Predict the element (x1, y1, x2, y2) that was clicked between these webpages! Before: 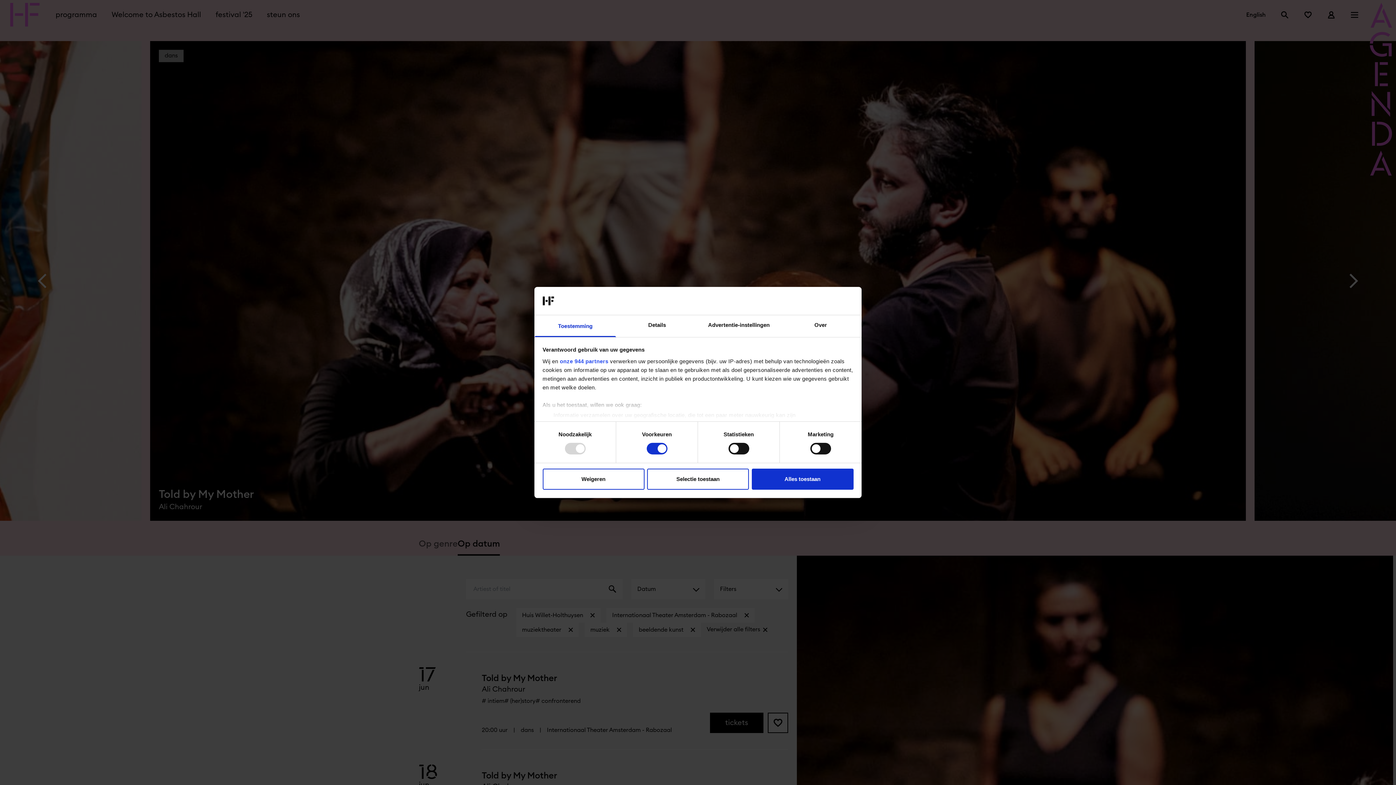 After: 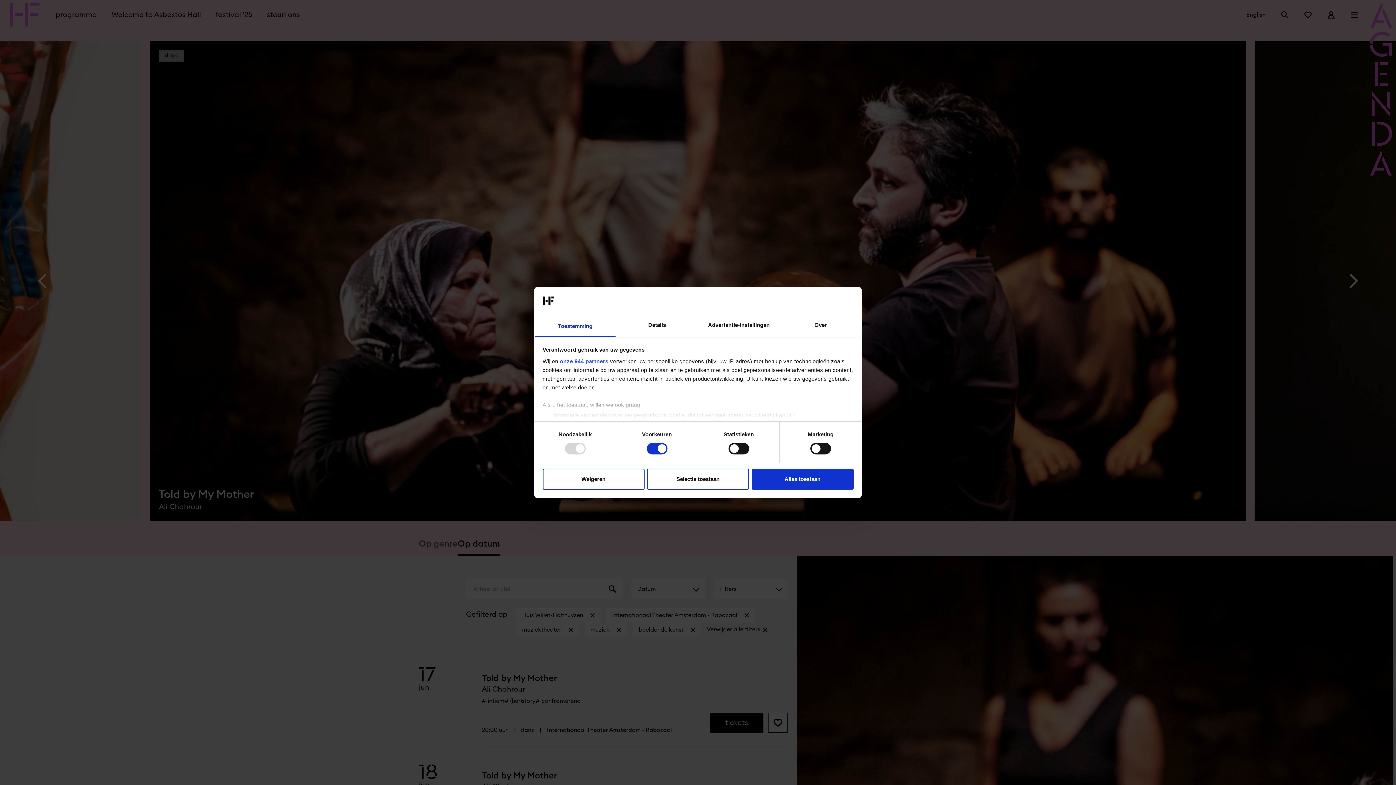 Action: label: Toestemming bbox: (534, 315, 616, 337)